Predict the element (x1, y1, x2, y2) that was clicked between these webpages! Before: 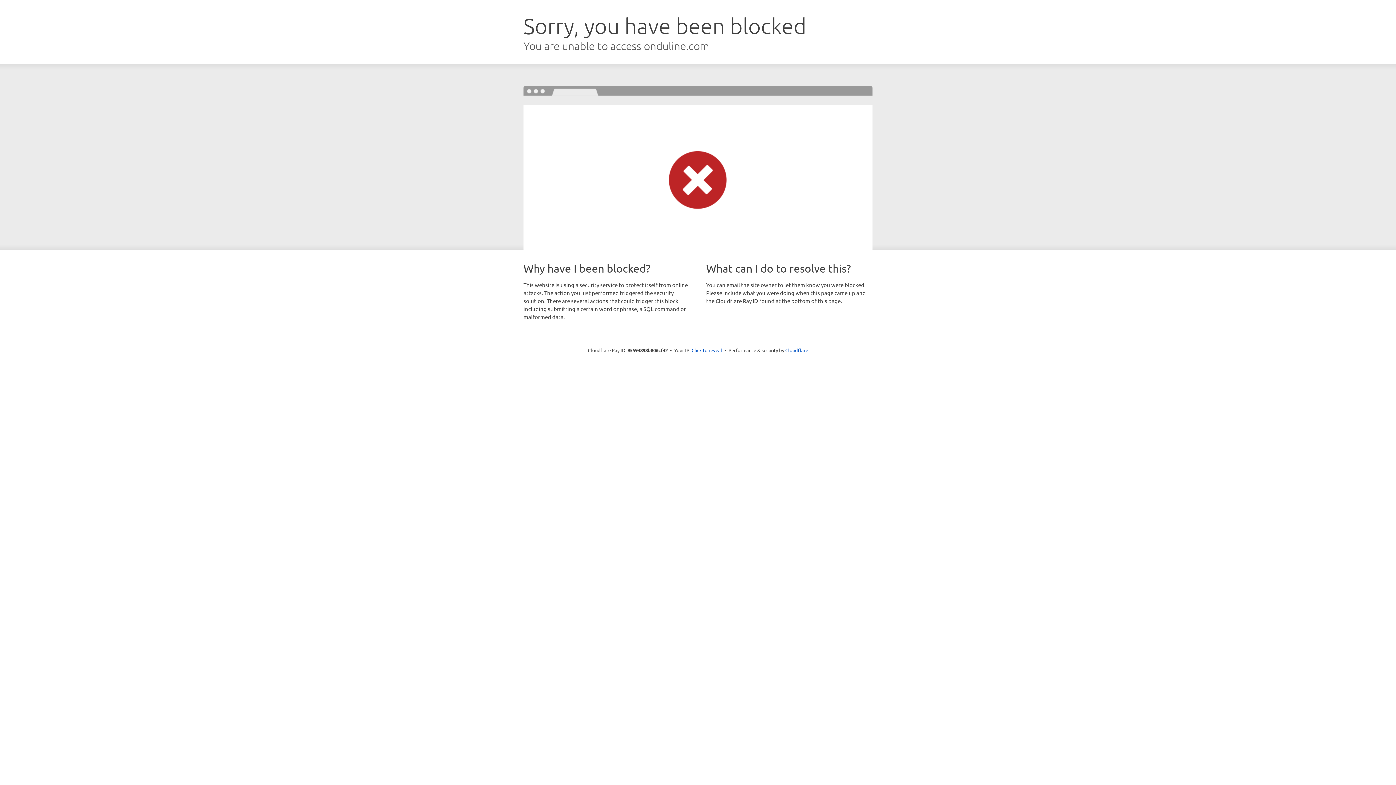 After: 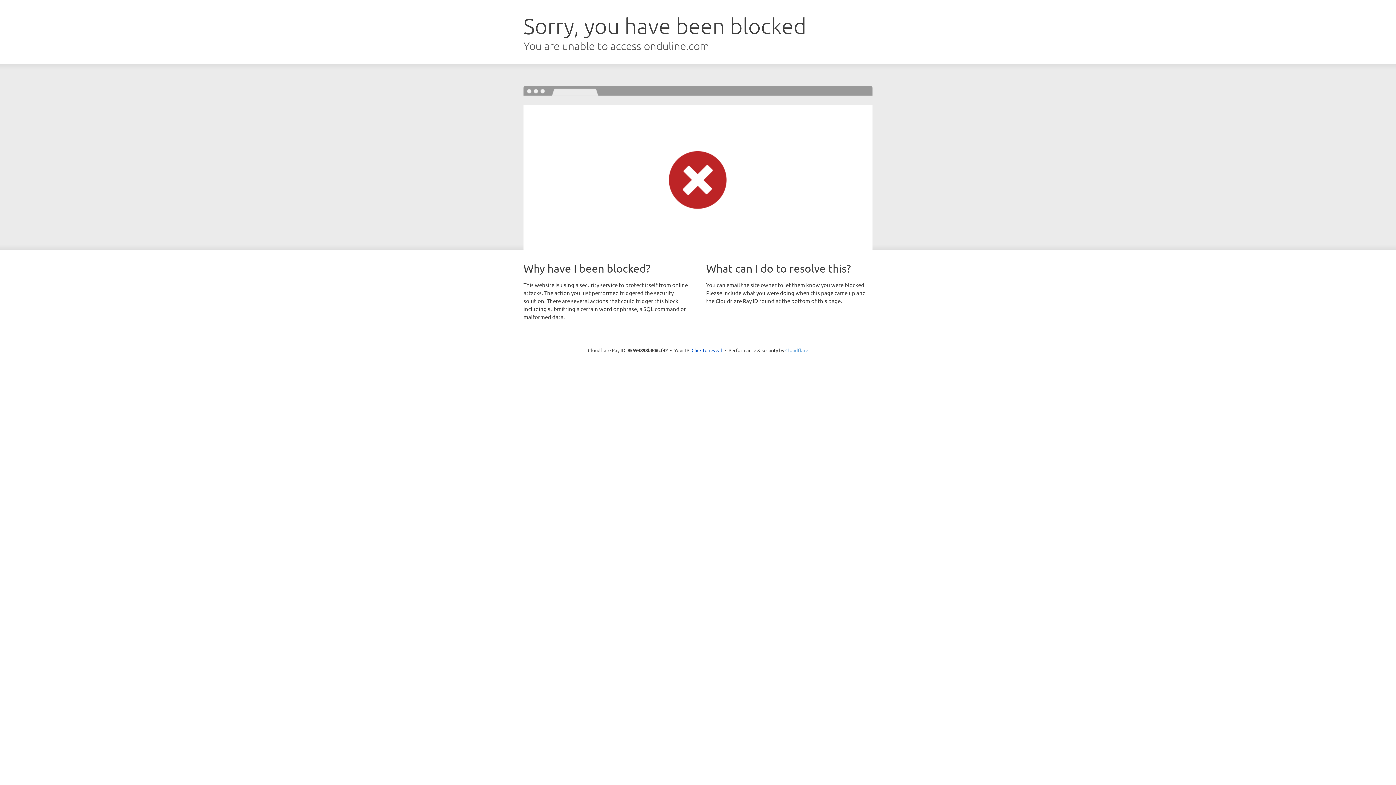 Action: label: Cloudflare bbox: (785, 347, 808, 353)